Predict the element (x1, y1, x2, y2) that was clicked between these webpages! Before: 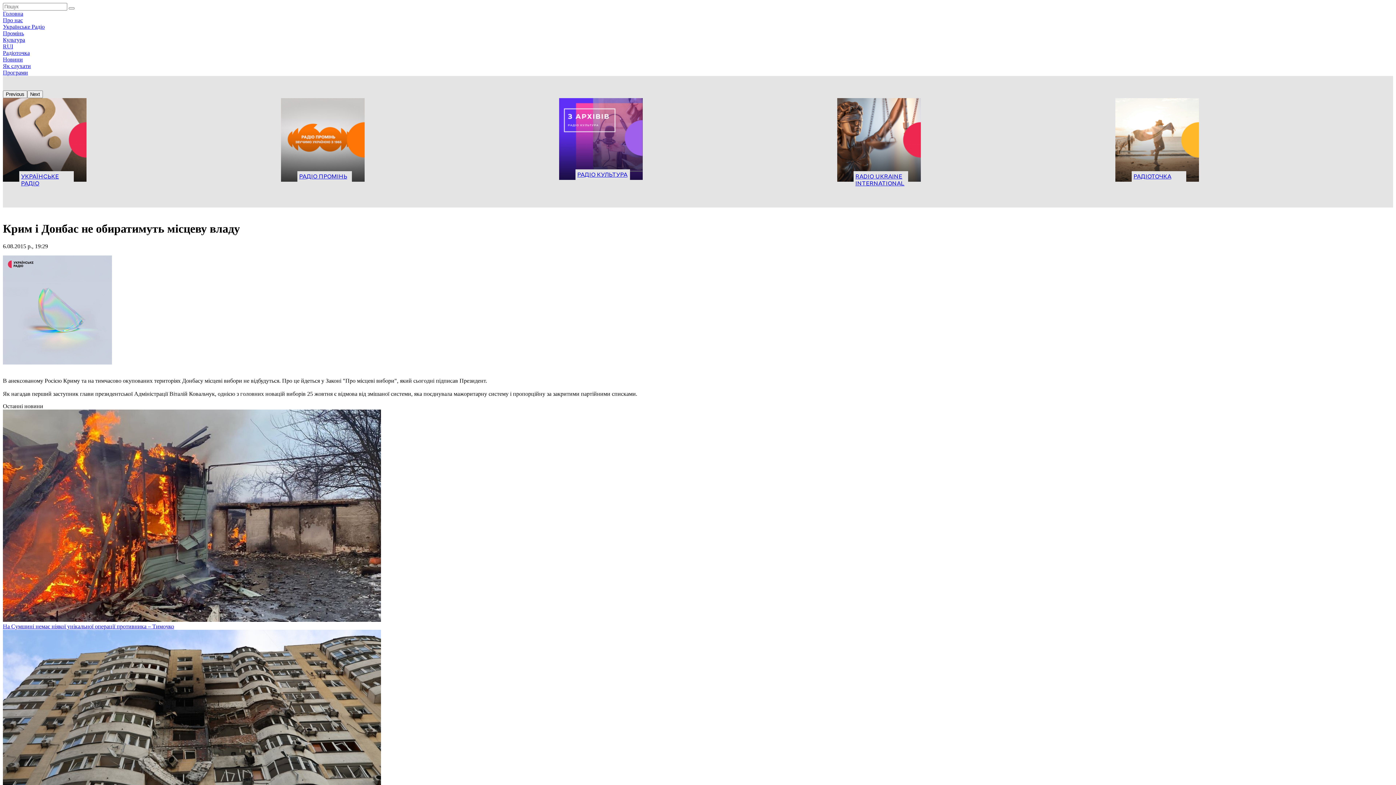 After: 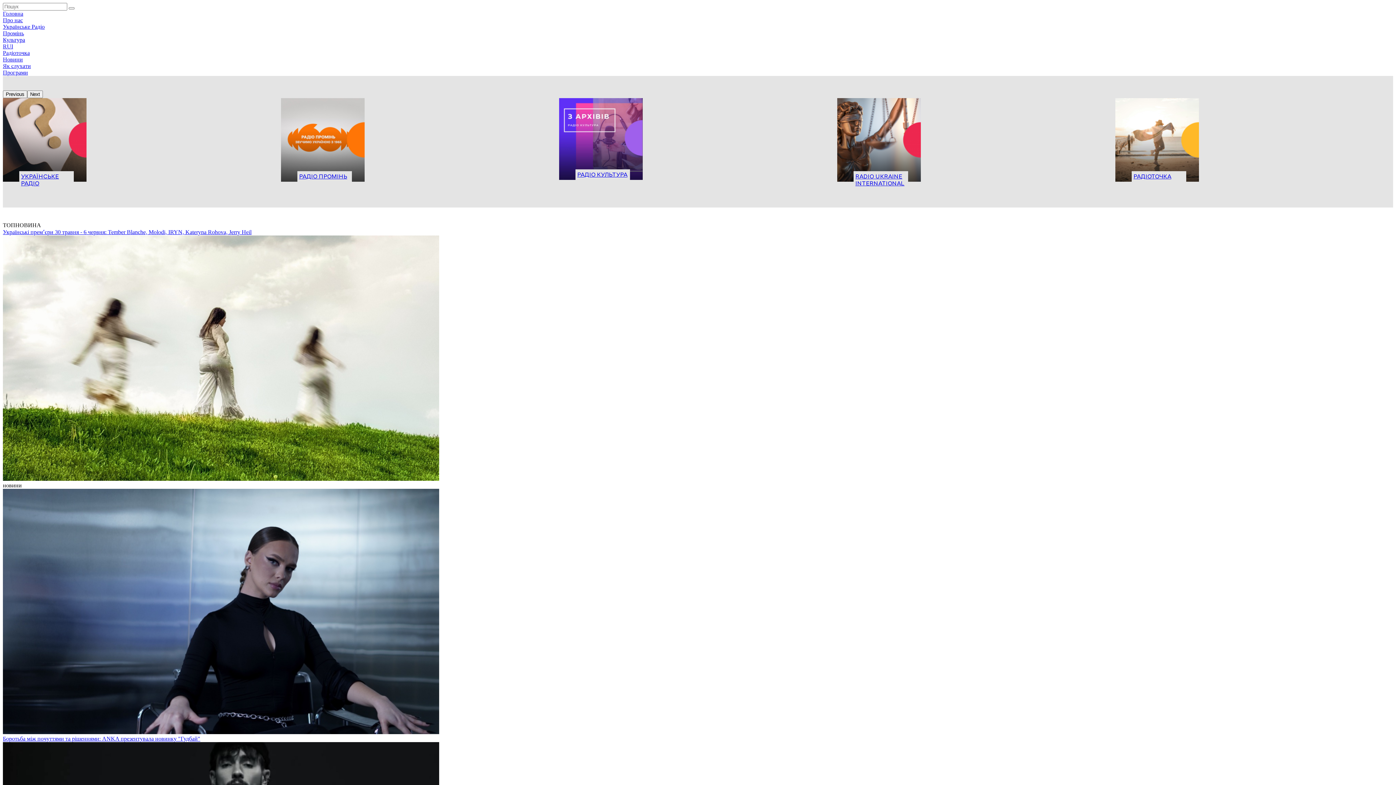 Action: label: Промінь bbox: (2, 30, 24, 36)